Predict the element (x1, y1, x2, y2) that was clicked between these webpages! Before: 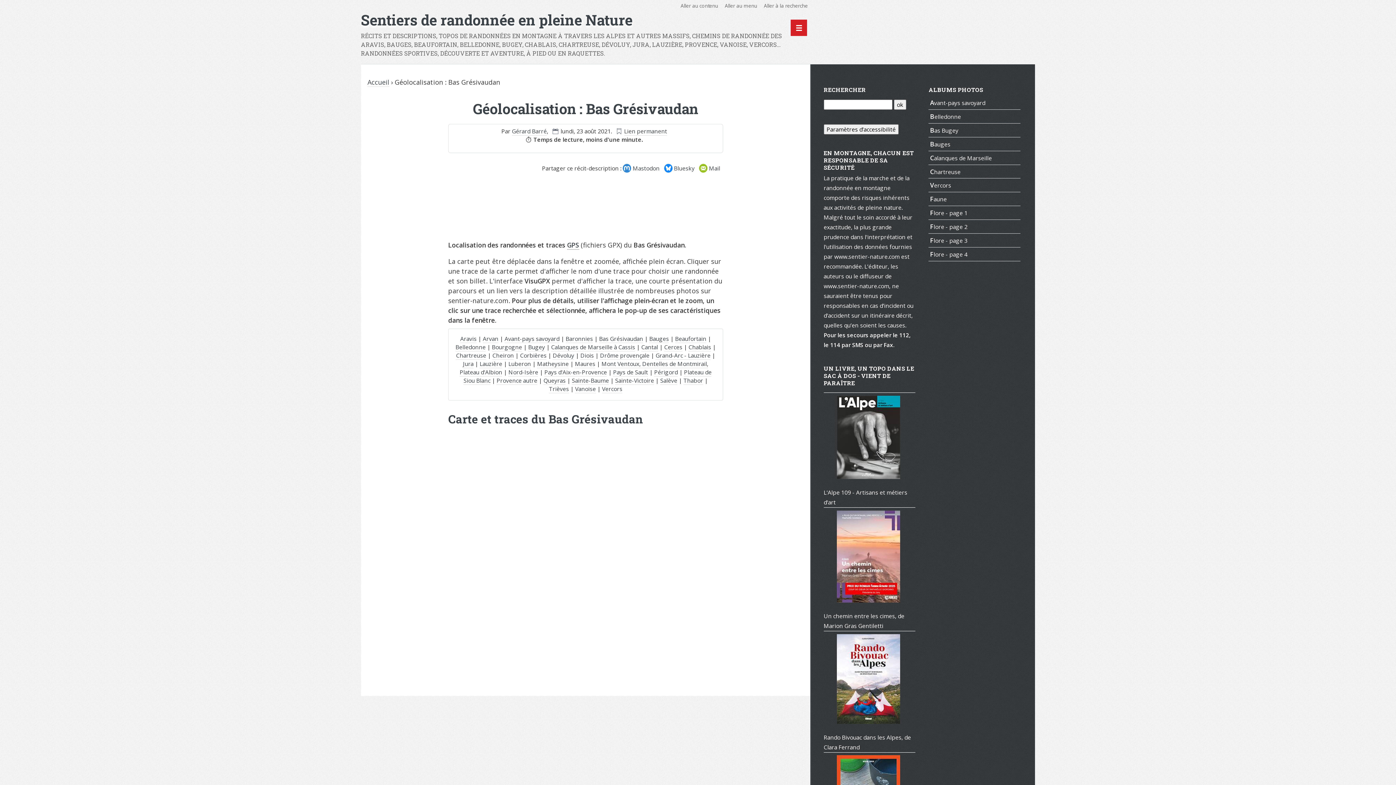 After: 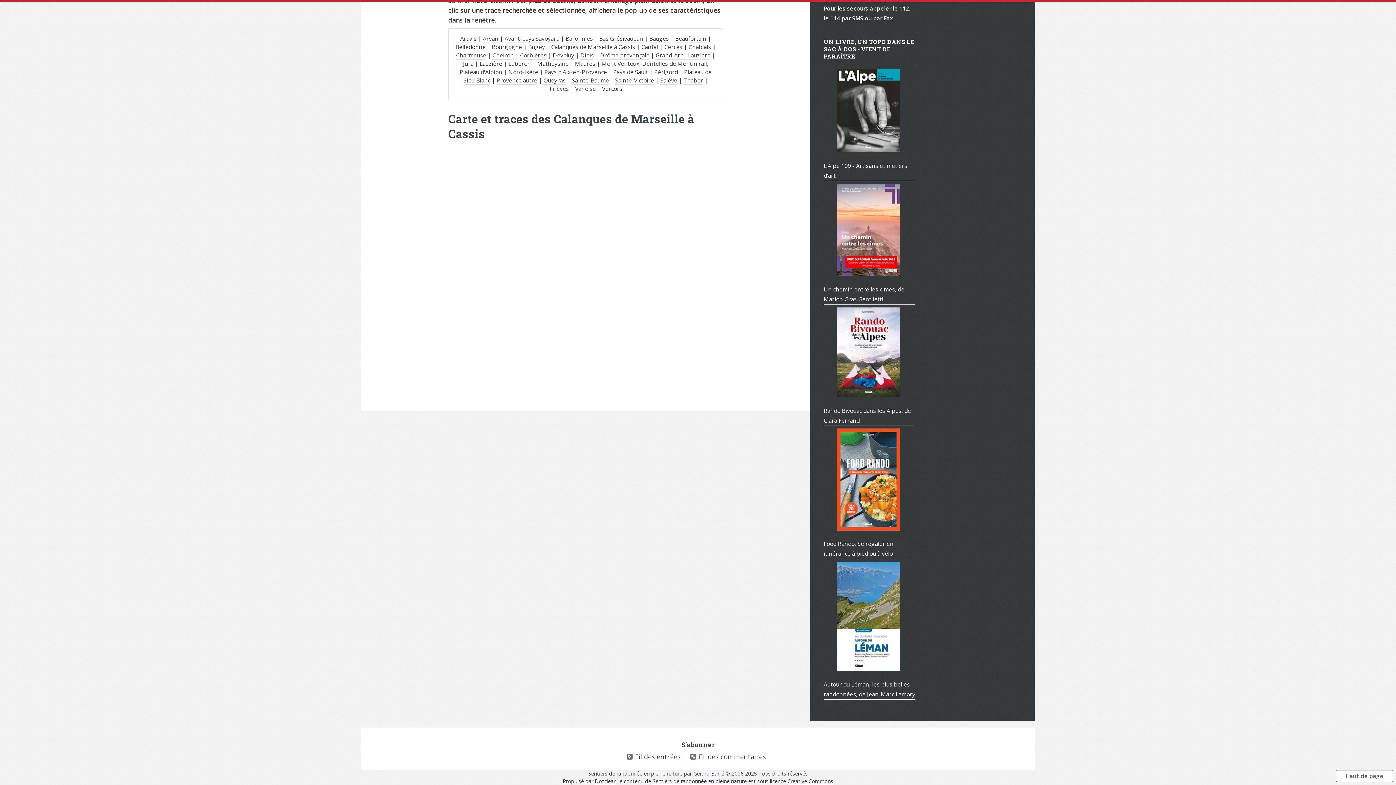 Action: bbox: (551, 343, 635, 351) label: Calanques de Marseille à Cassis